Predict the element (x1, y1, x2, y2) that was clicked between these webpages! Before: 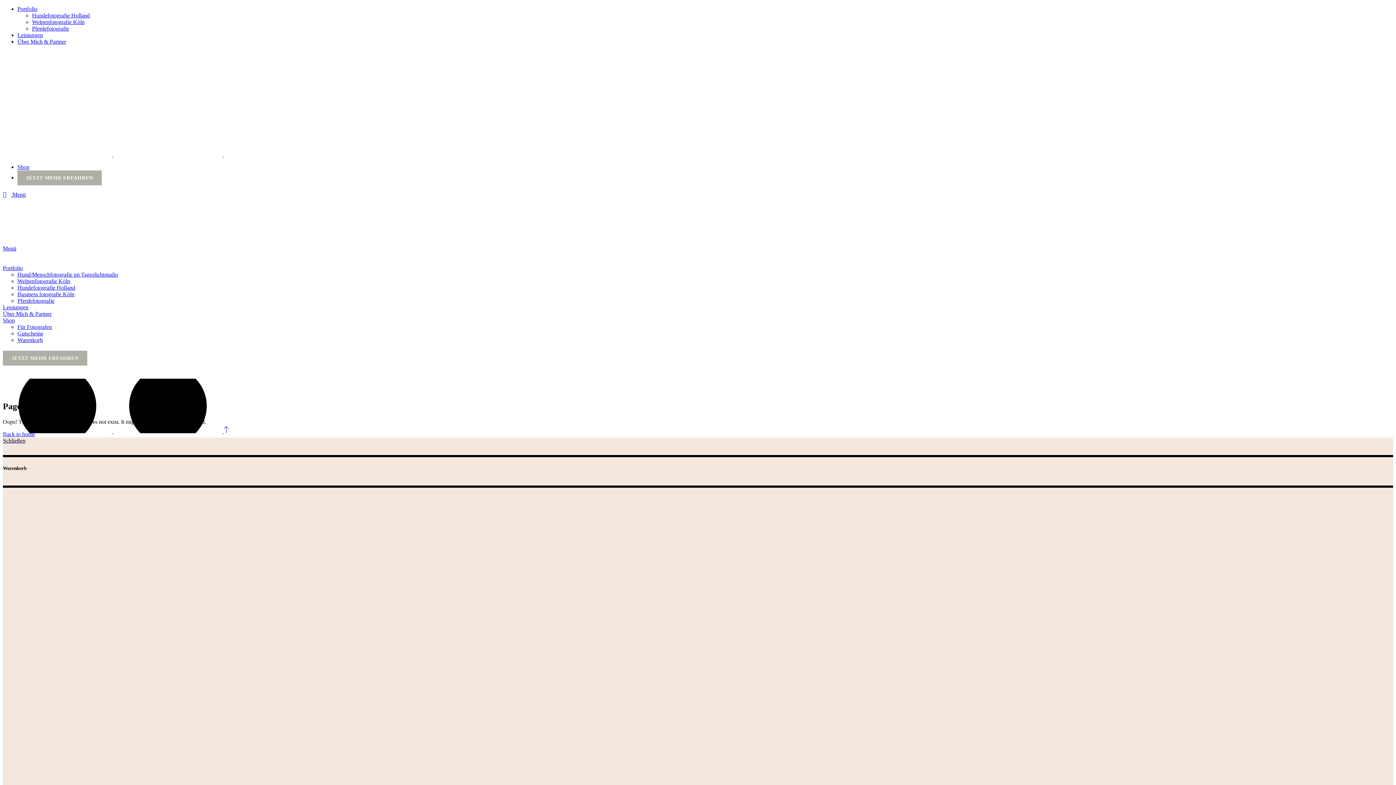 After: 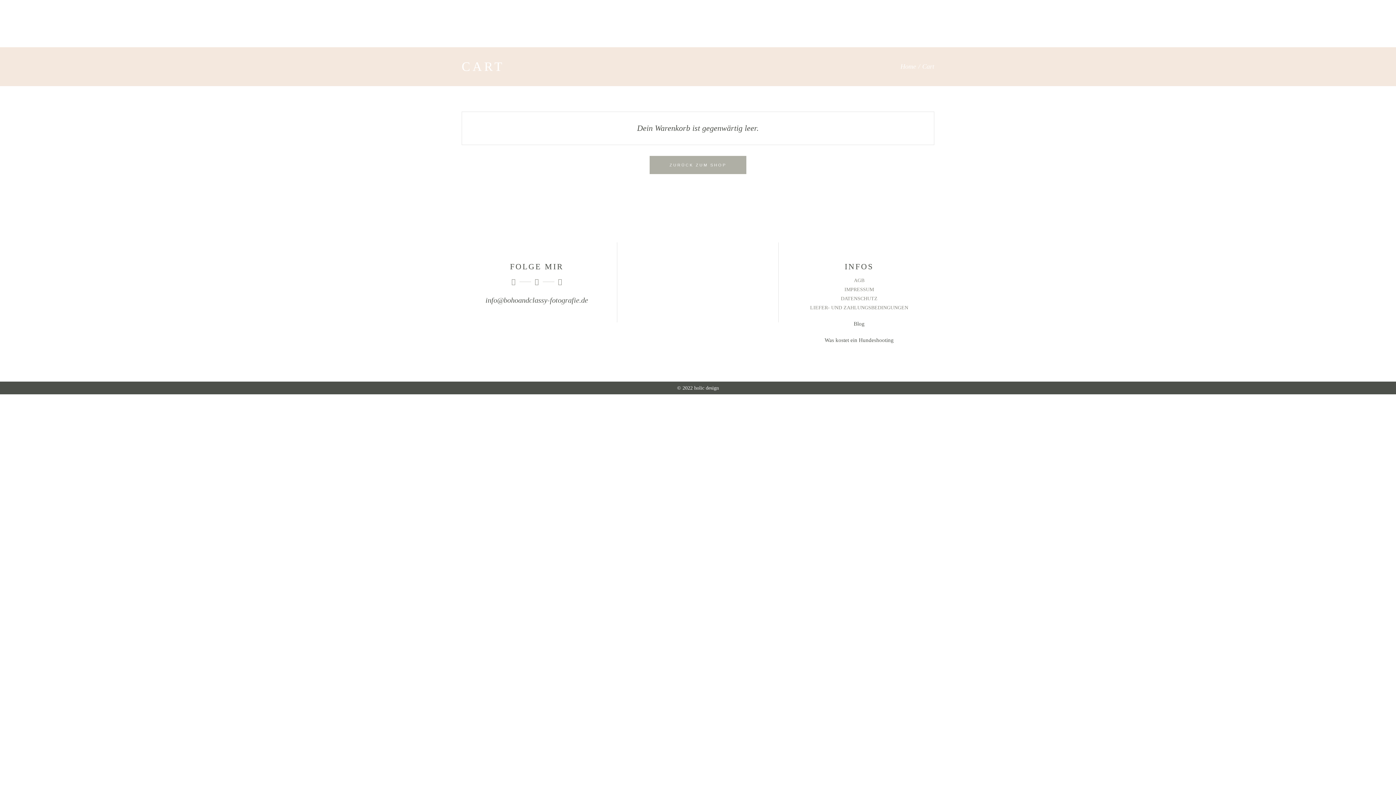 Action: bbox: (17, 337, 42, 343) label: Warenkorb